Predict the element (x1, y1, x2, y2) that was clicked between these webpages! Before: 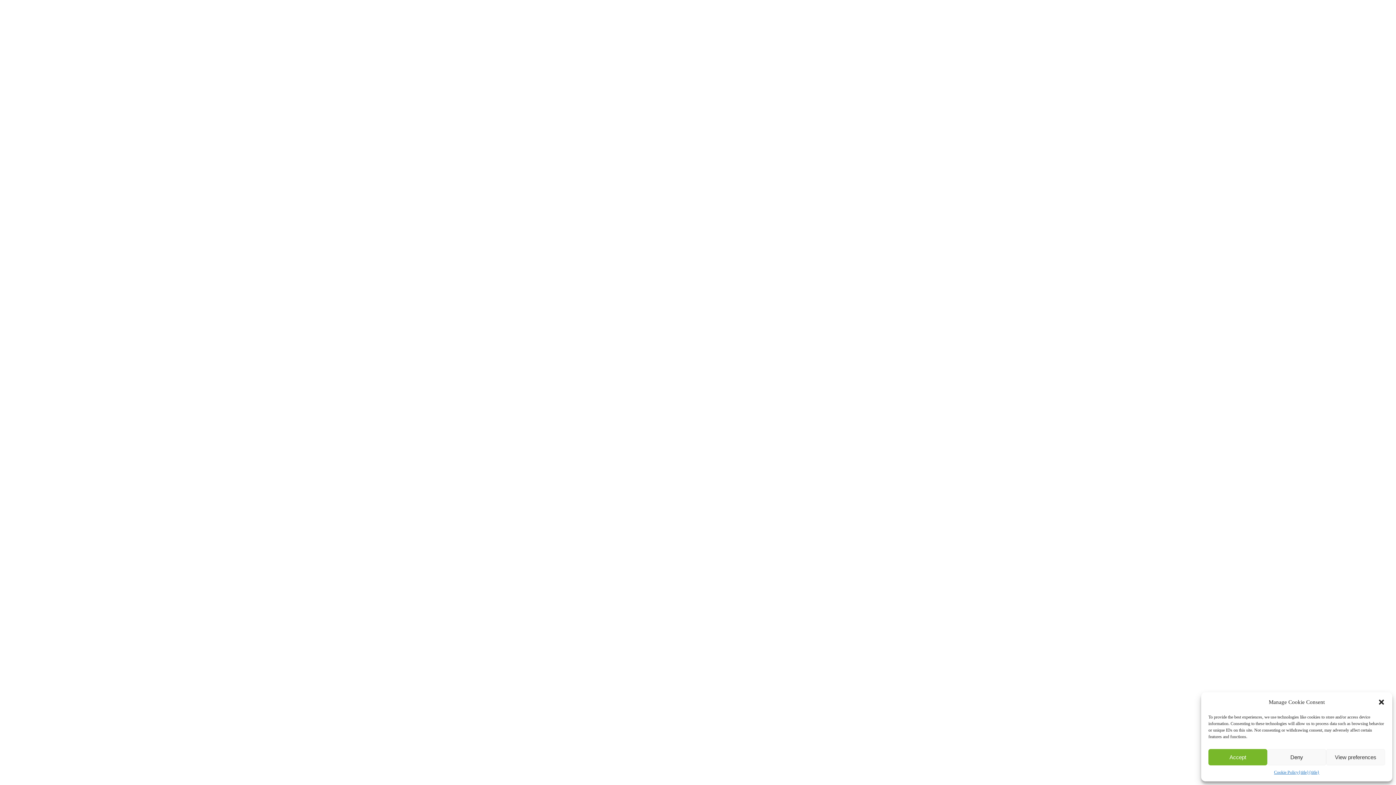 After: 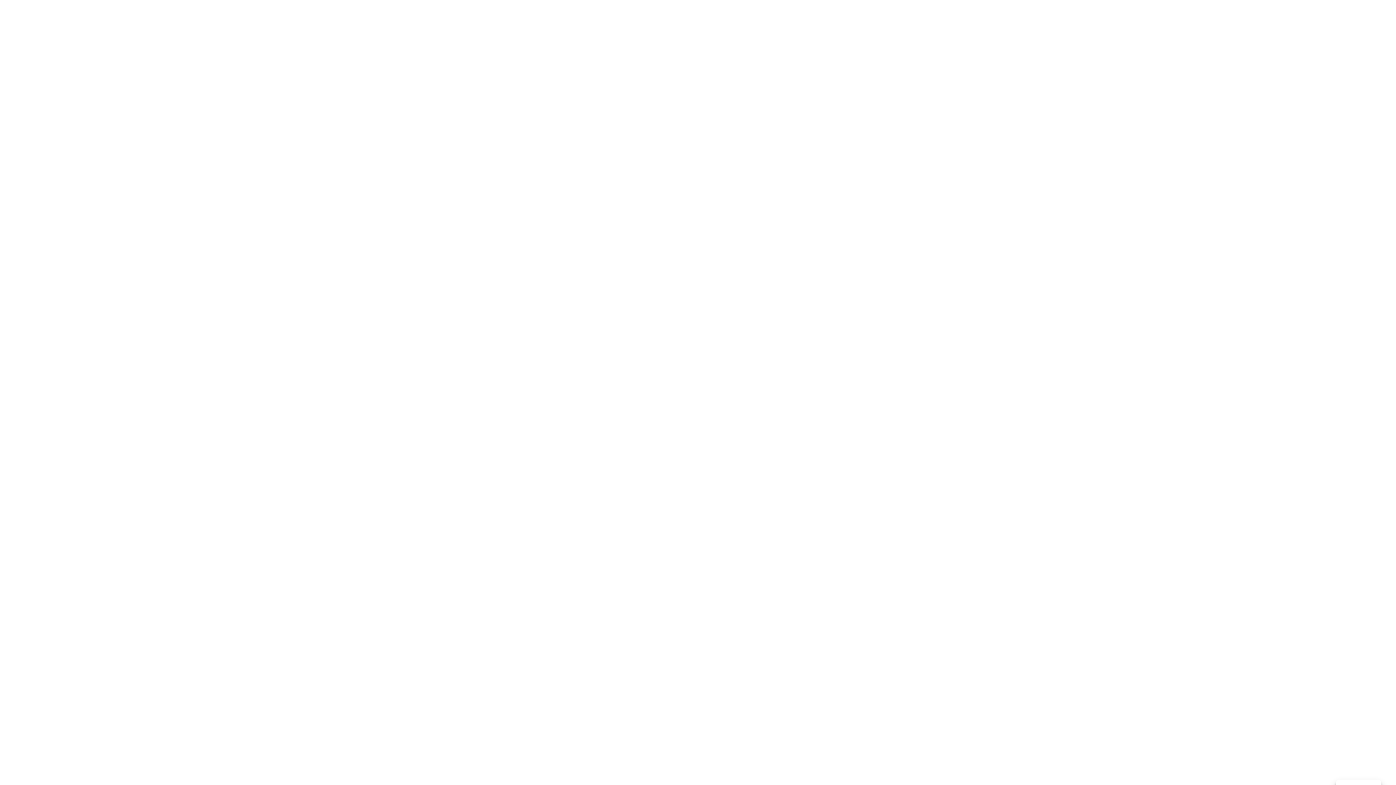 Action: label: Close dialogue bbox: (1378, 698, 1385, 706)